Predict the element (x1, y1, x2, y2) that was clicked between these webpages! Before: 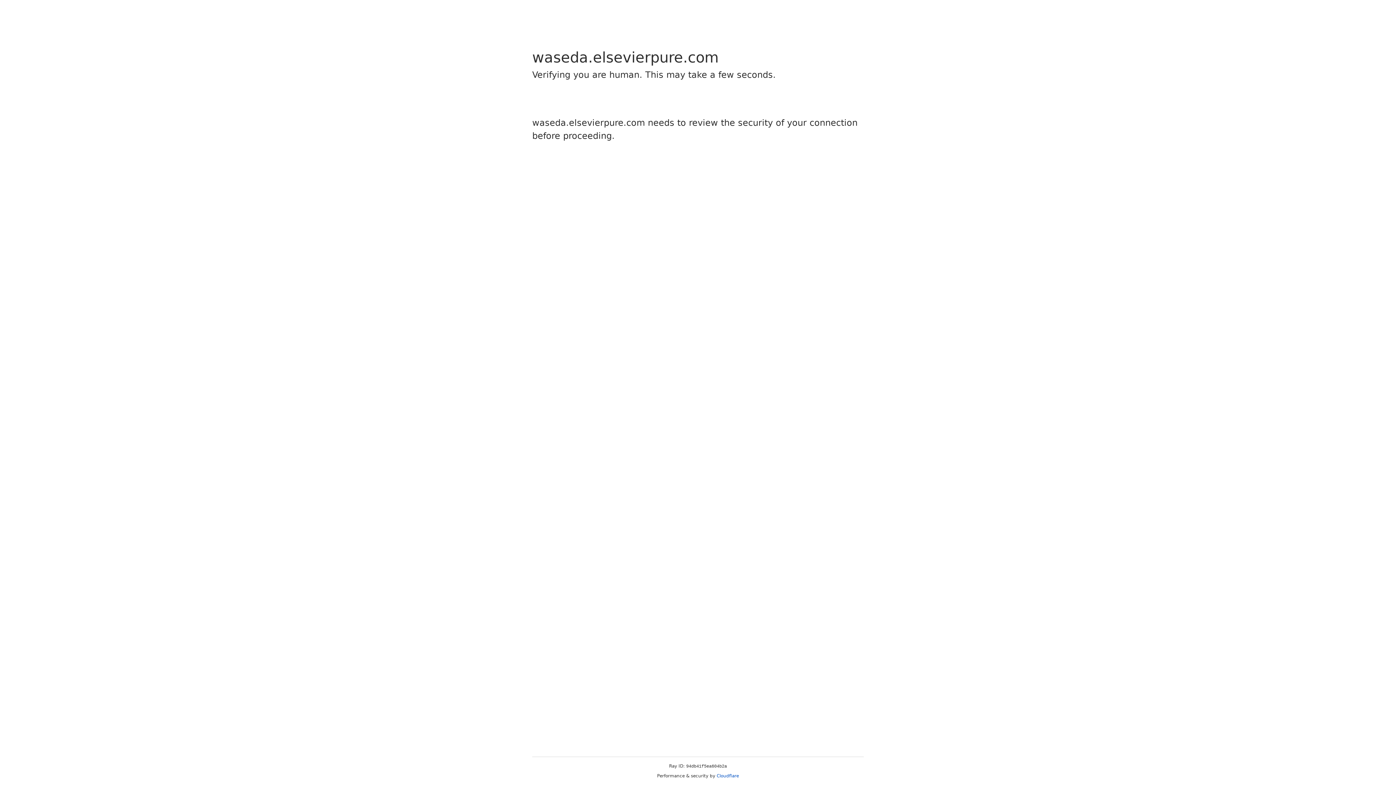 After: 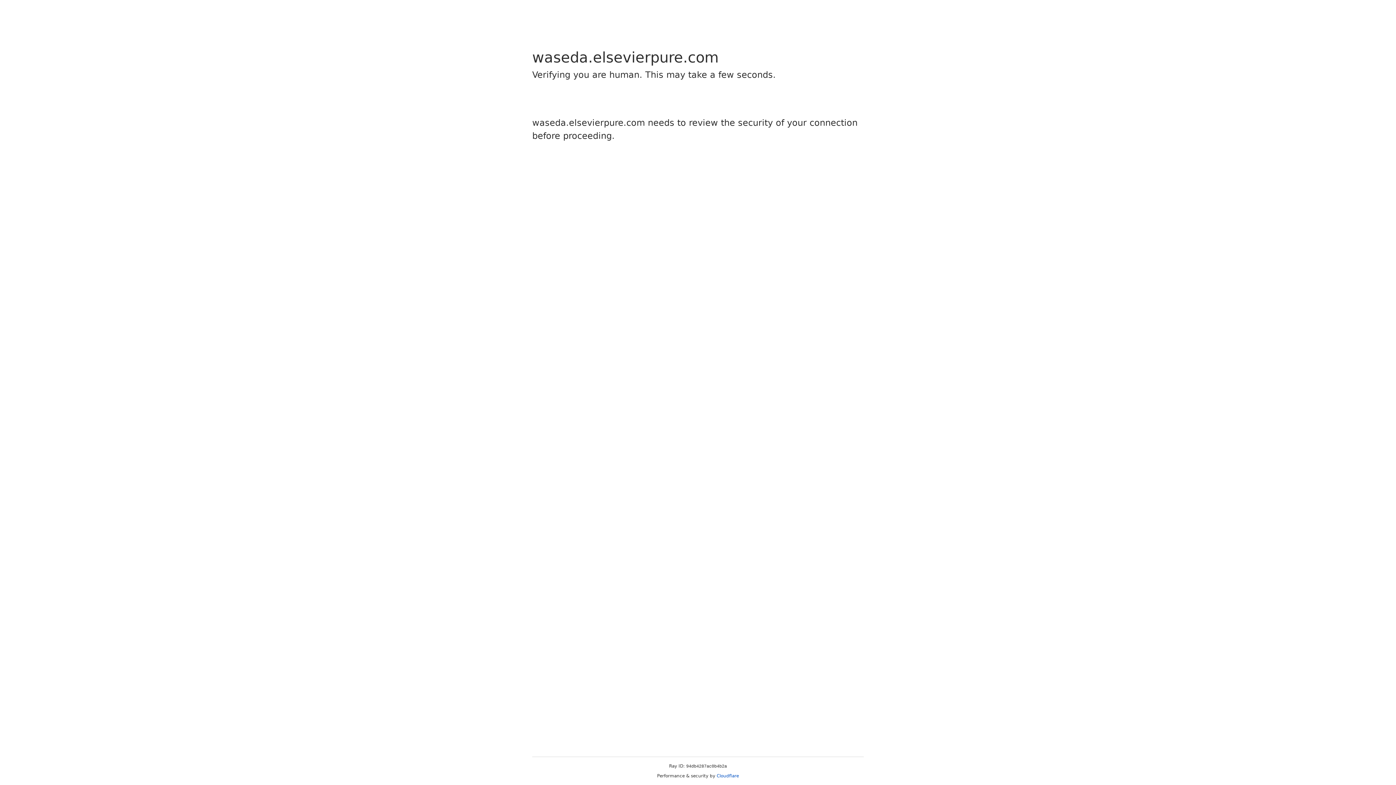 Action: bbox: (716, 773, 739, 778) label: Cloudflare